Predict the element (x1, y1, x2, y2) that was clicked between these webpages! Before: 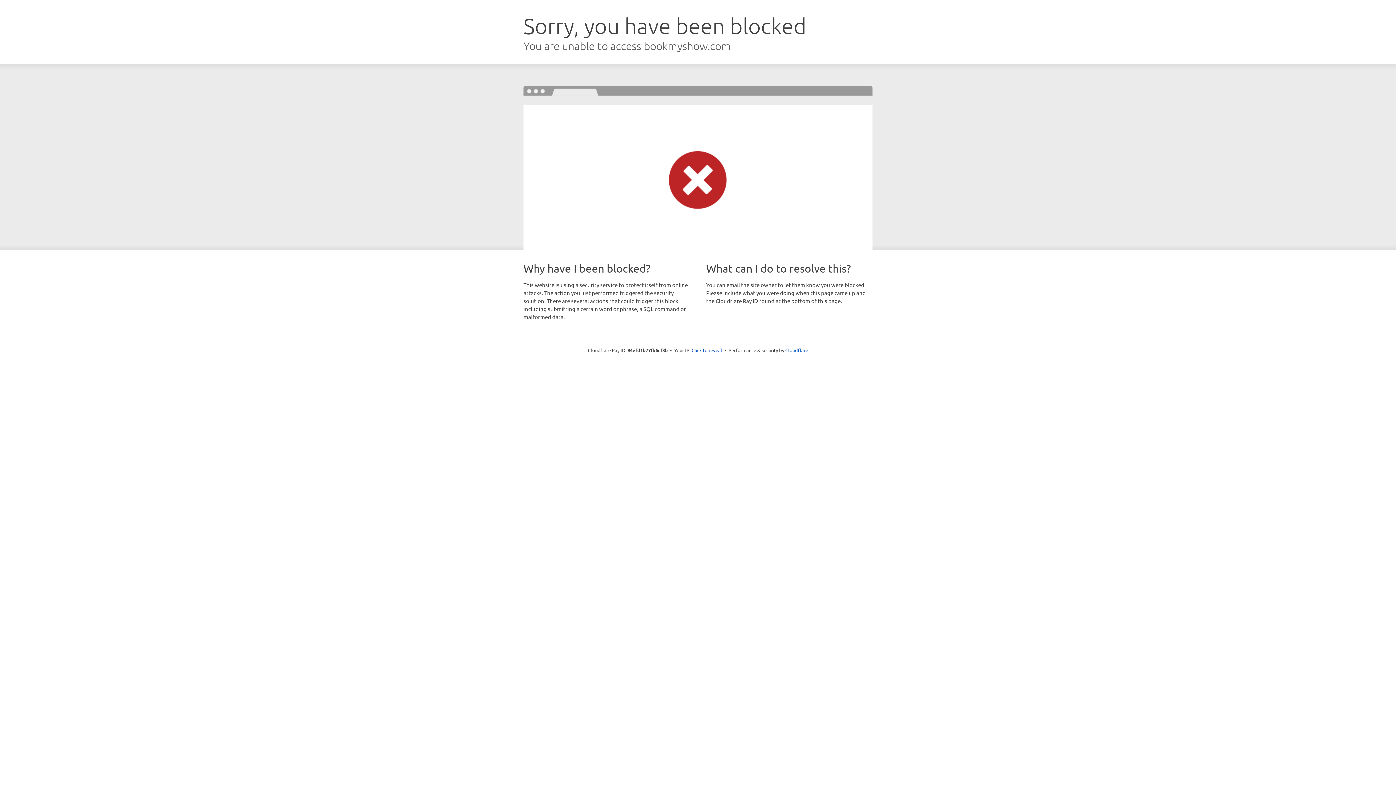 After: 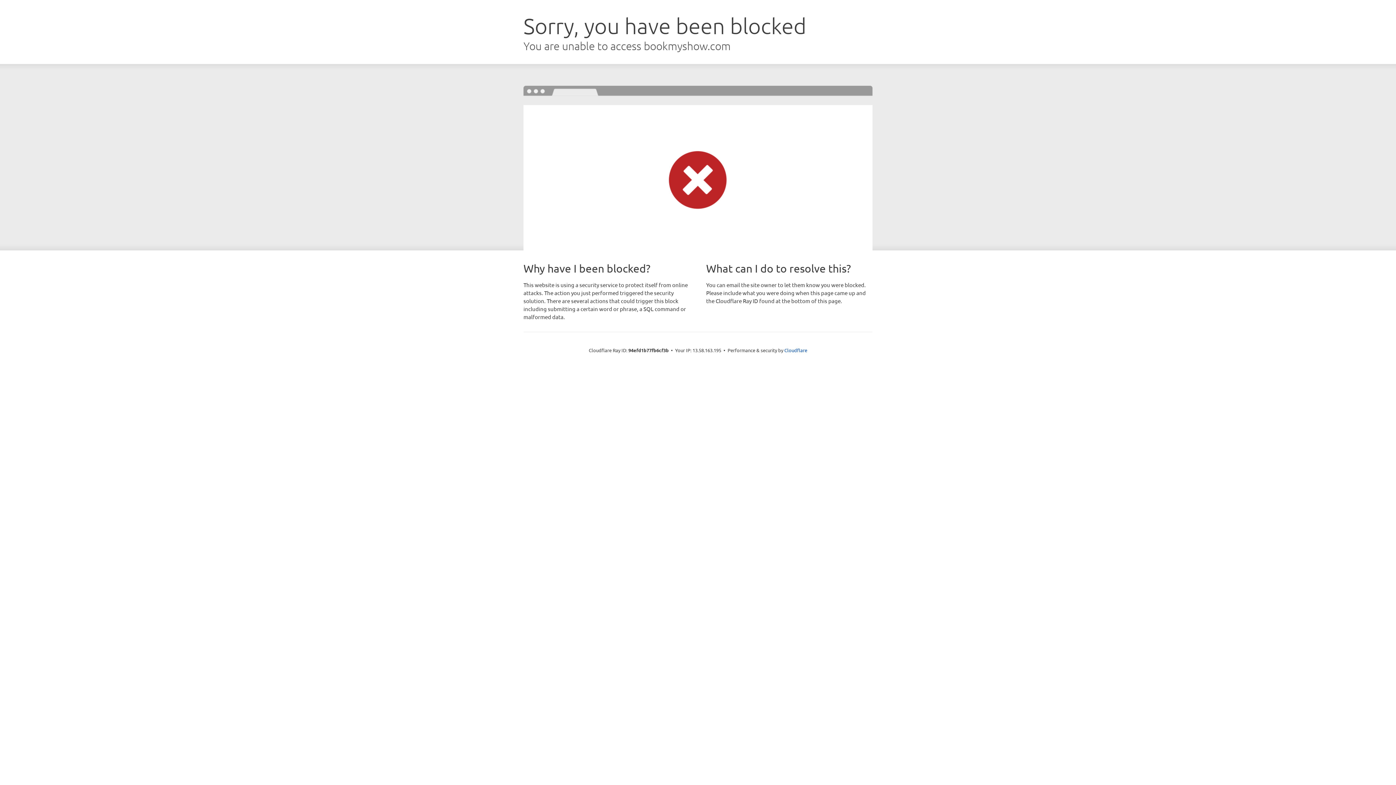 Action: label: Click to reveal bbox: (691, 346, 722, 353)